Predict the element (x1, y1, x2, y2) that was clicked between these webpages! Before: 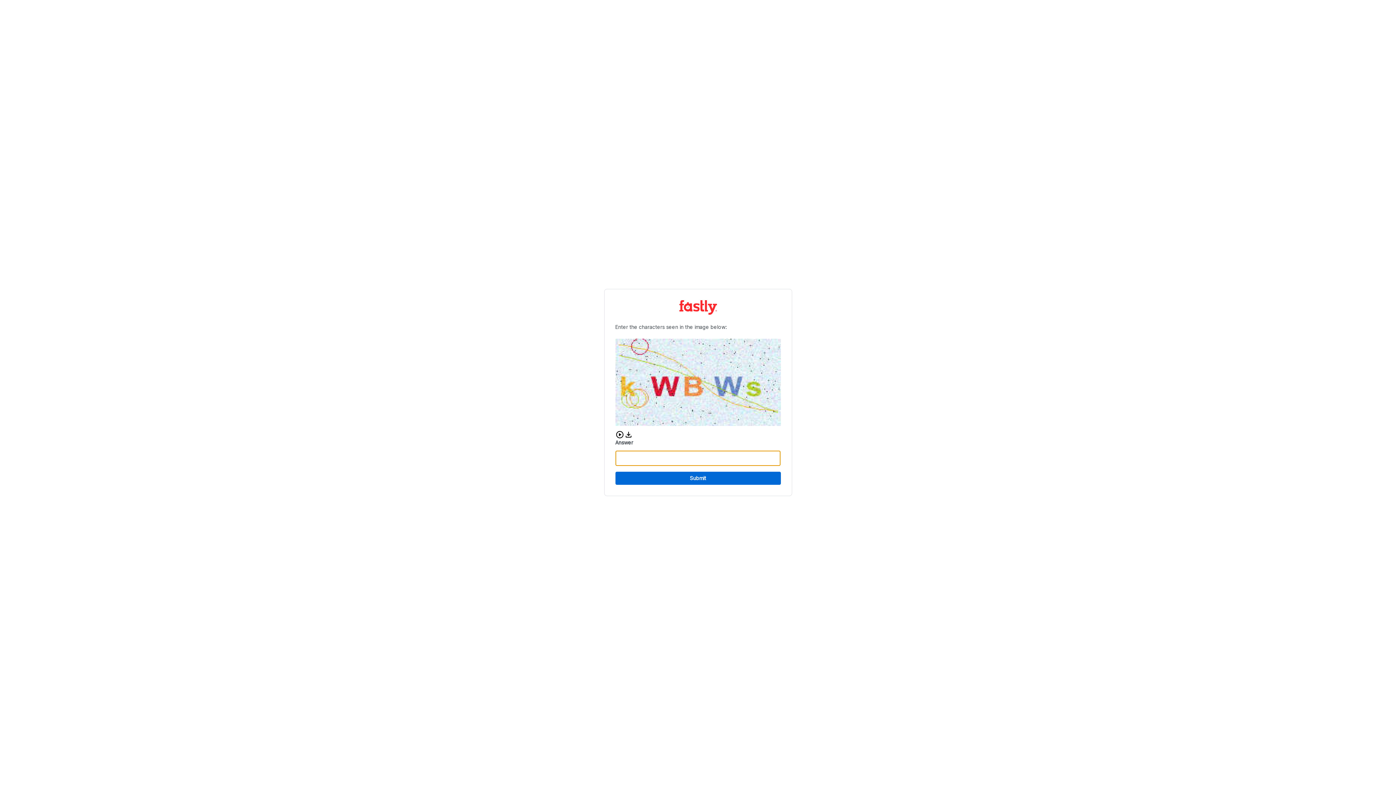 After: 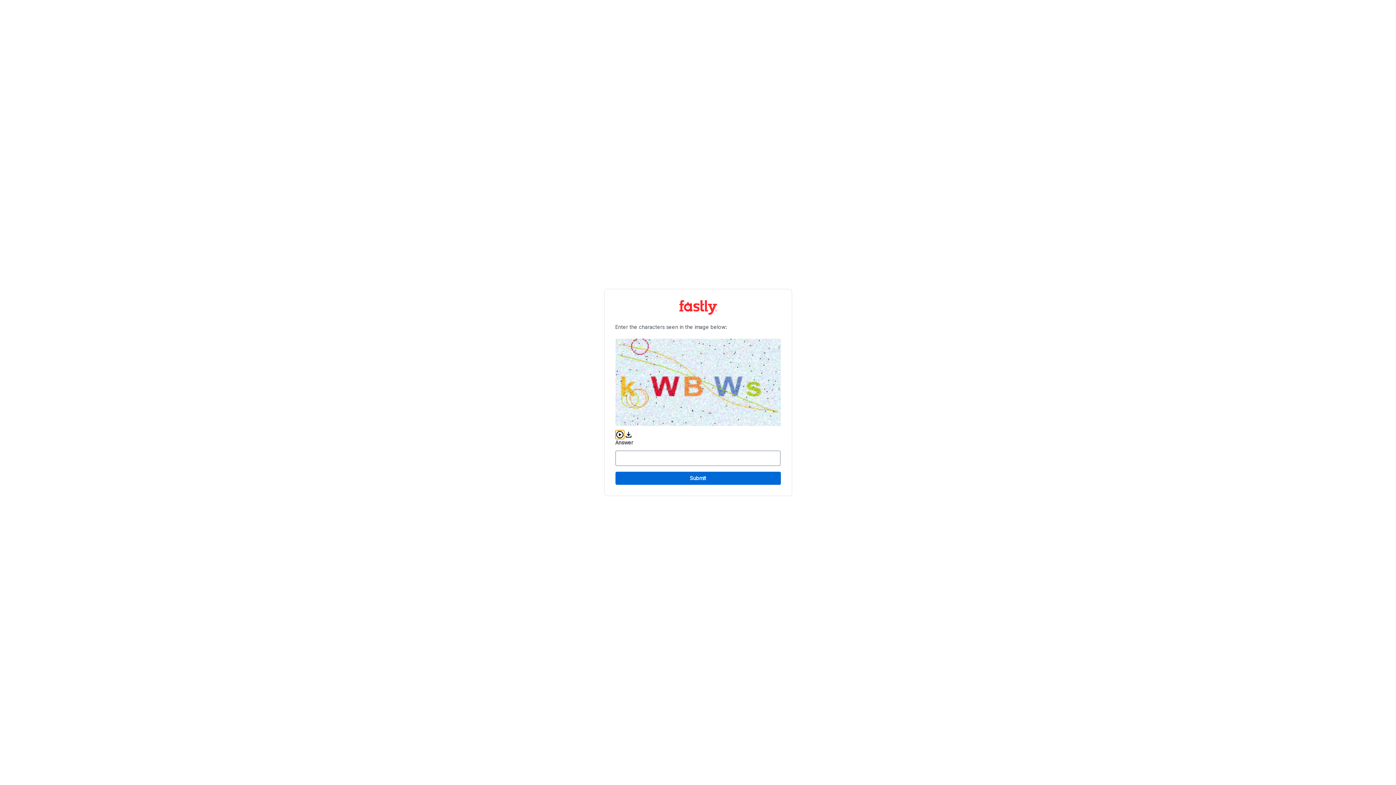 Action: bbox: (615, 430, 624, 439) label: Play audio CAPTCHA